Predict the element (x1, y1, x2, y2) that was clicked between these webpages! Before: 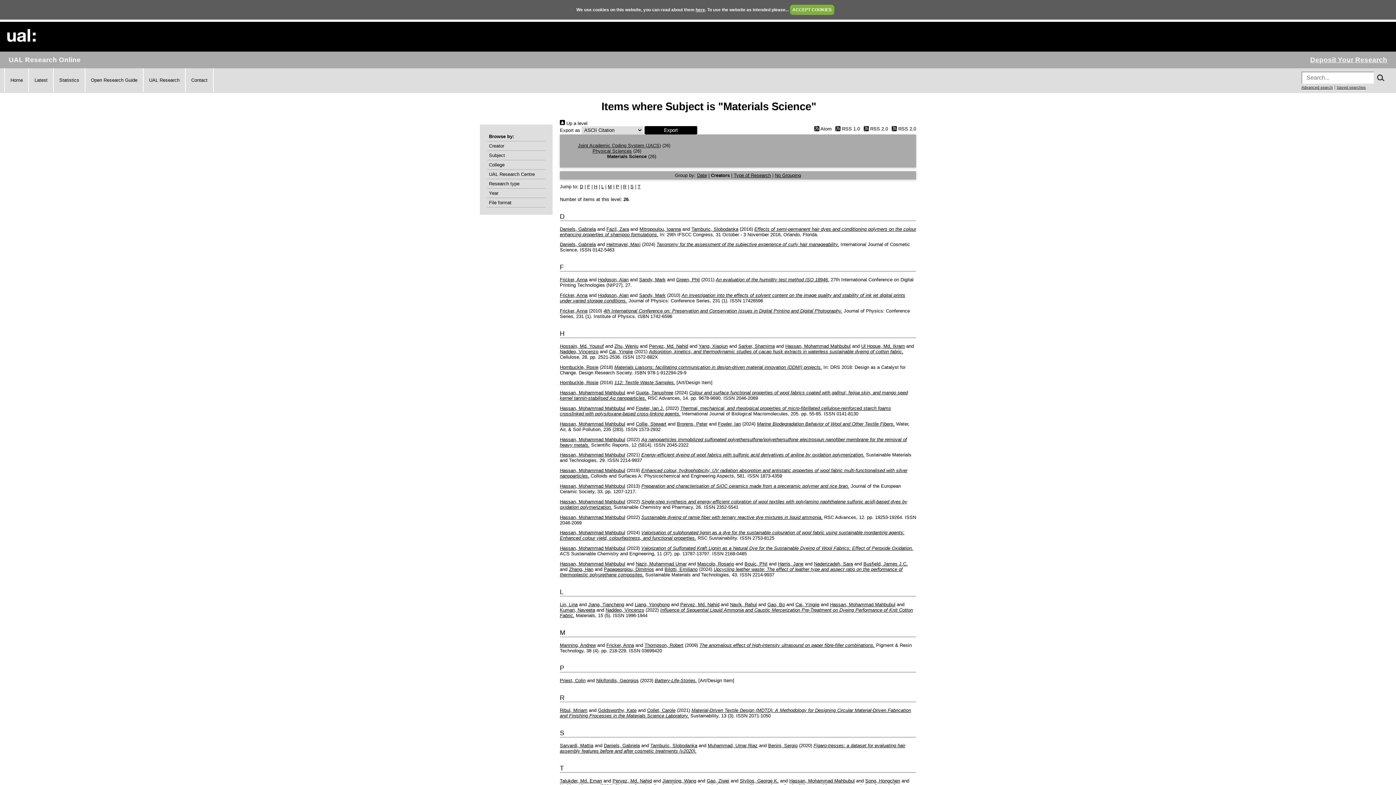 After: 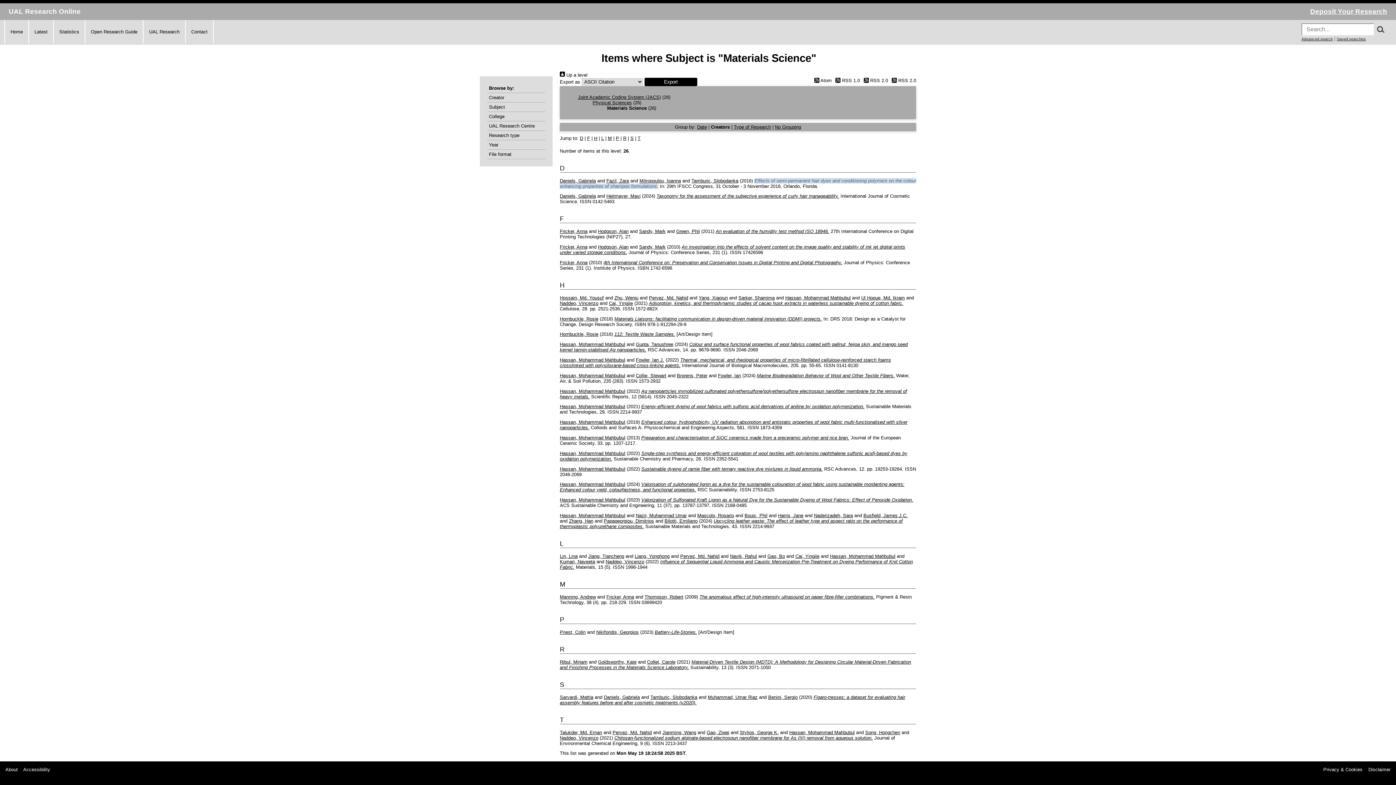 Action: bbox: (587, 183, 590, 189) label: F